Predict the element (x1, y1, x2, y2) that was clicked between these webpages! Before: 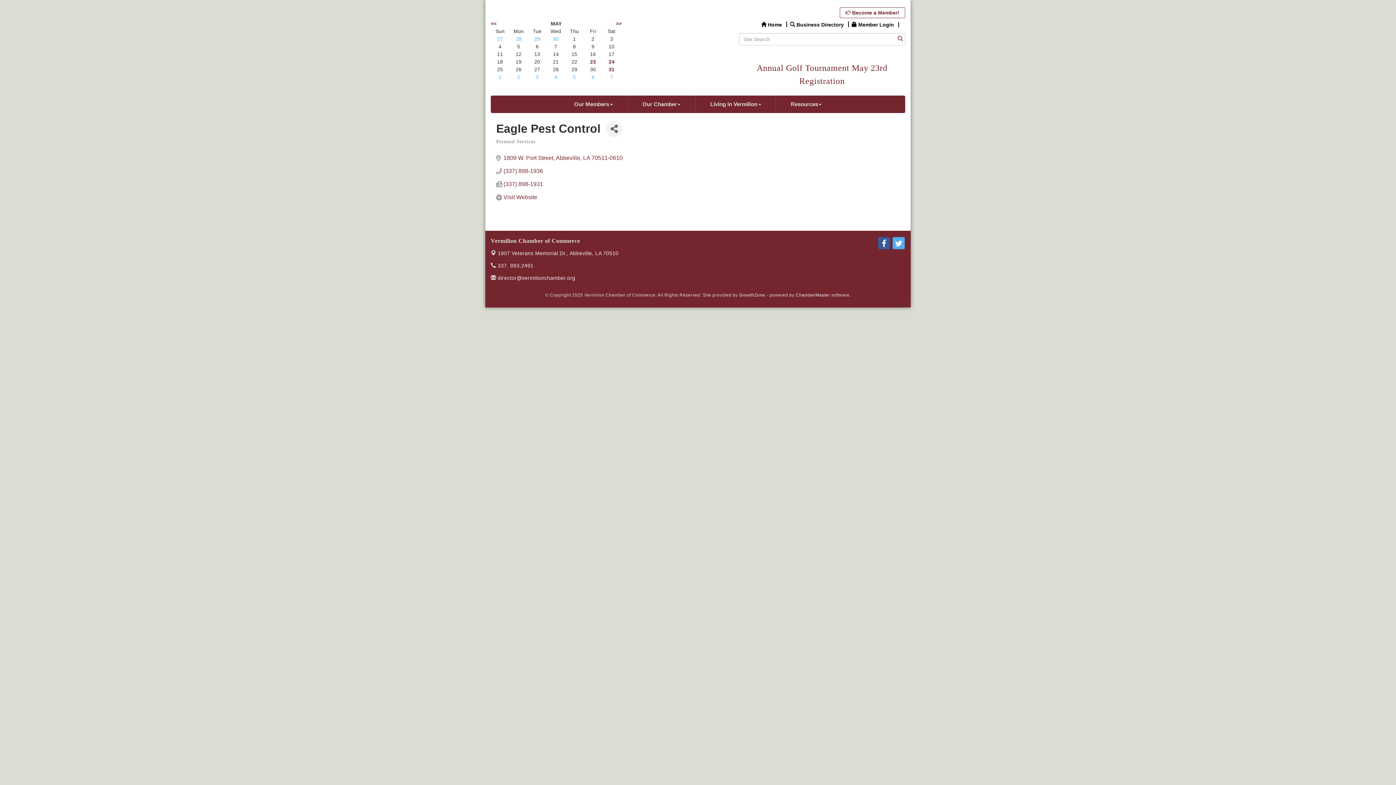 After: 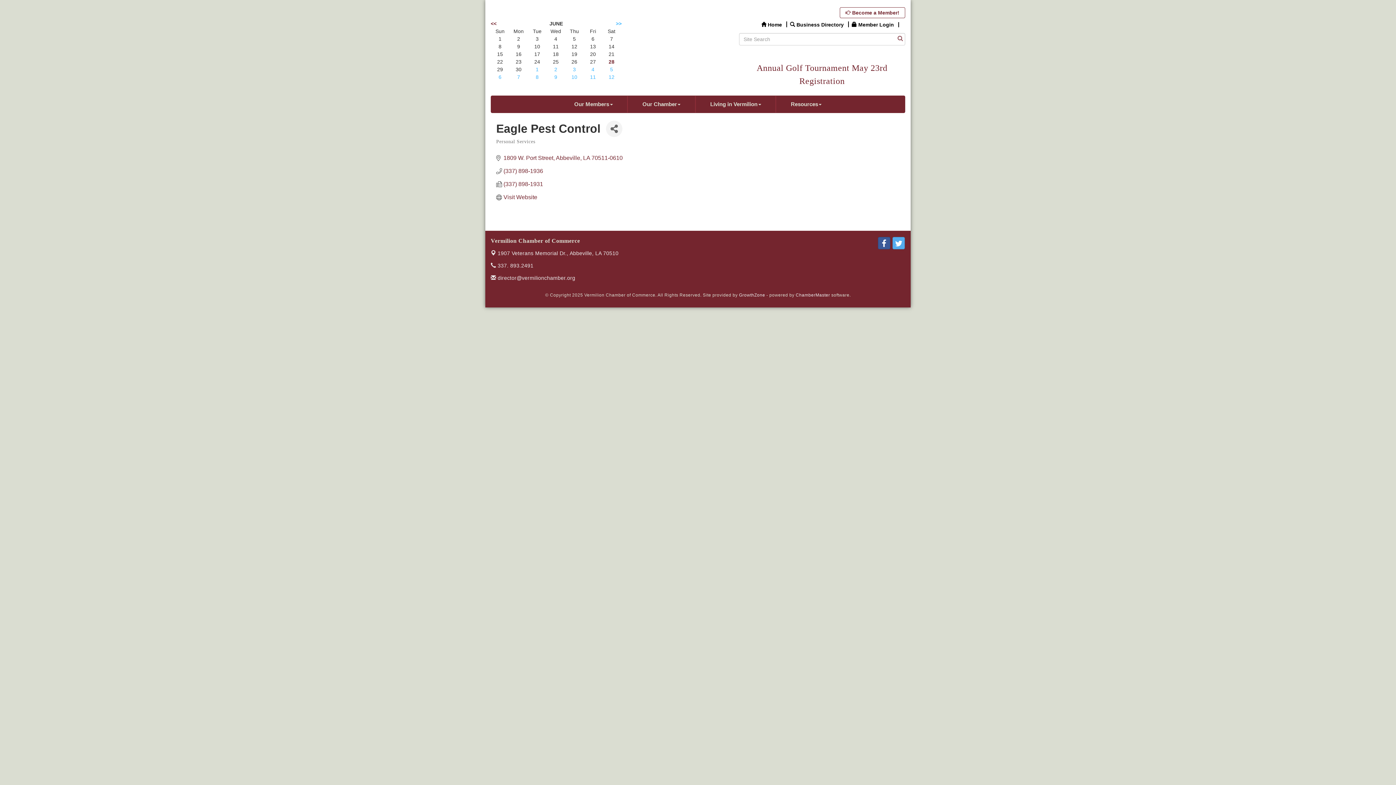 Action: bbox: (616, 20, 621, 26) label: >>